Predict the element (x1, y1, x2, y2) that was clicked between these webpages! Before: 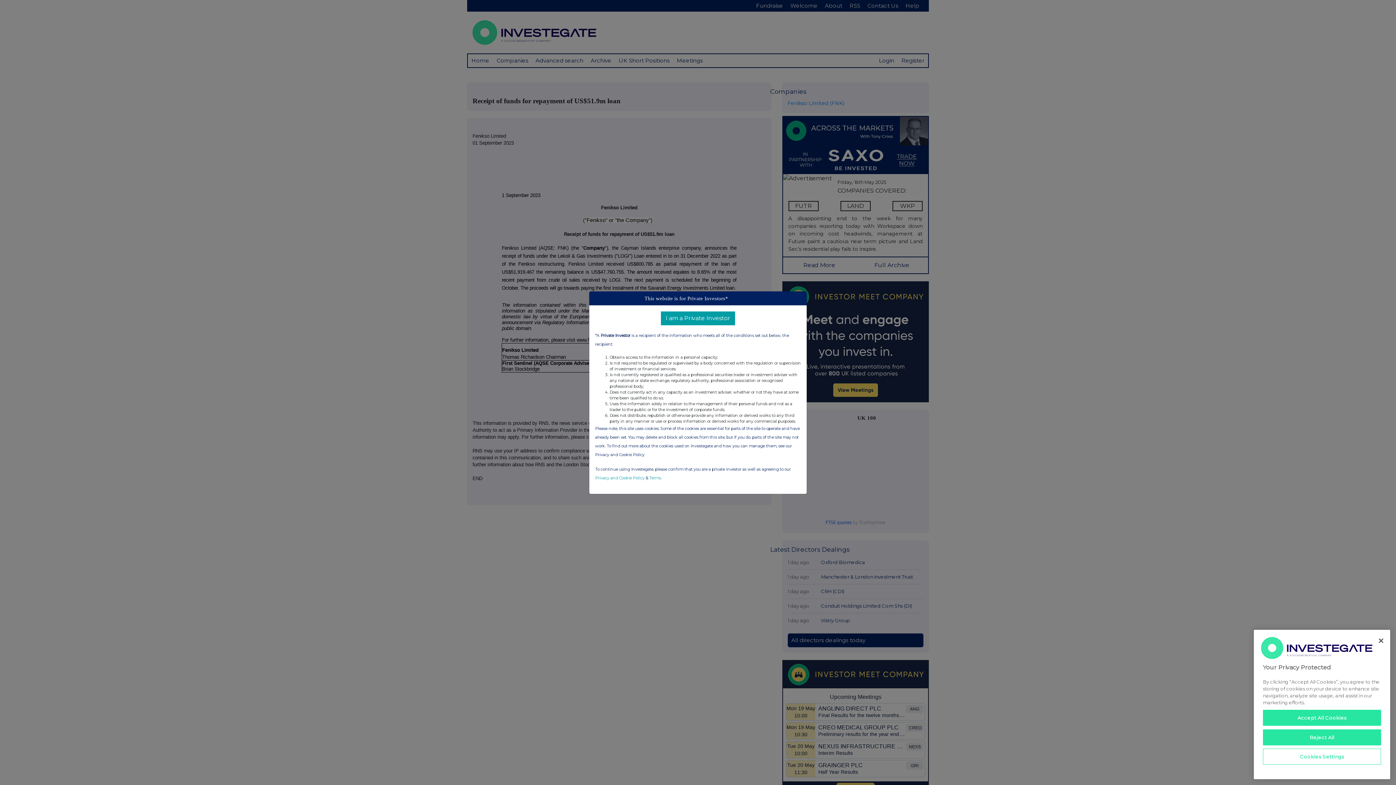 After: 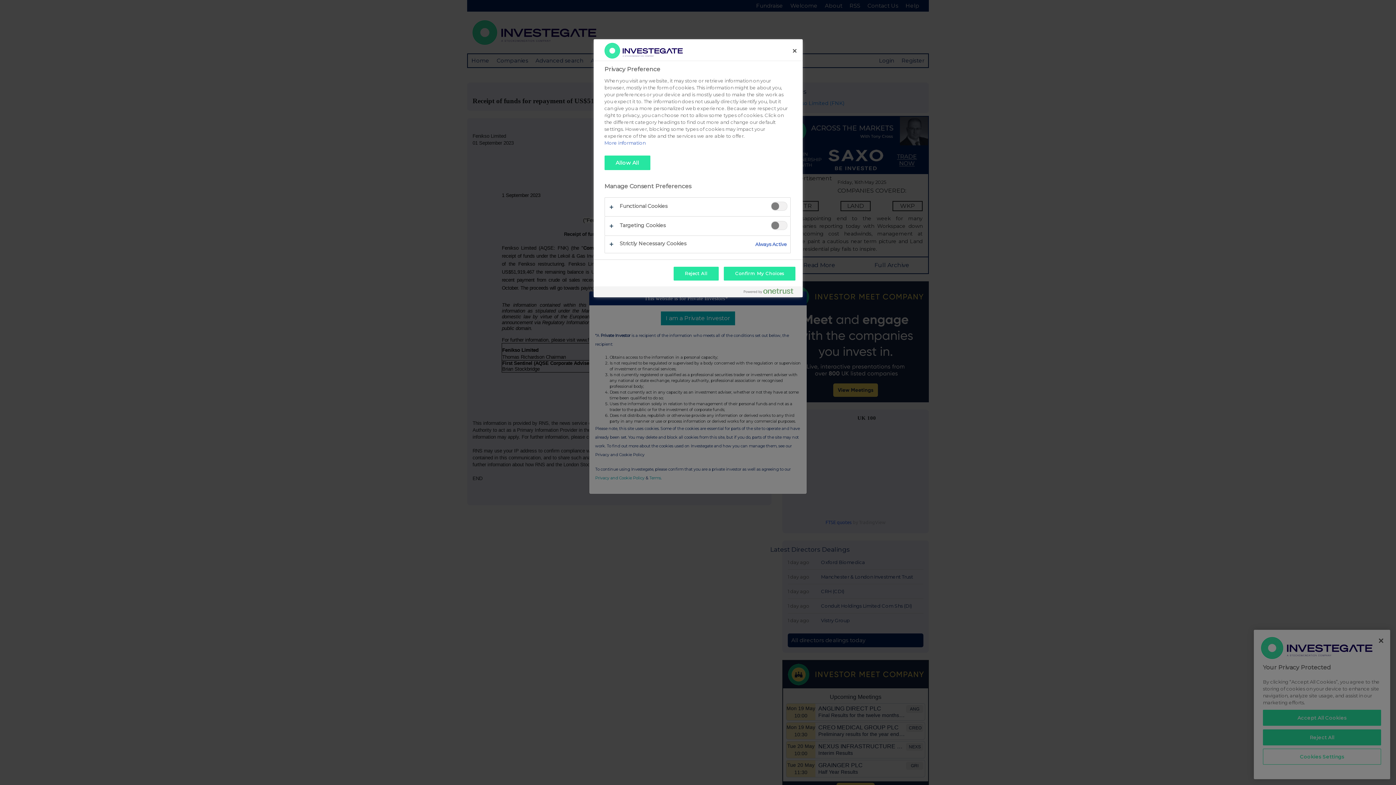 Action: bbox: (1263, 749, 1381, 765) label: Cookies Settings